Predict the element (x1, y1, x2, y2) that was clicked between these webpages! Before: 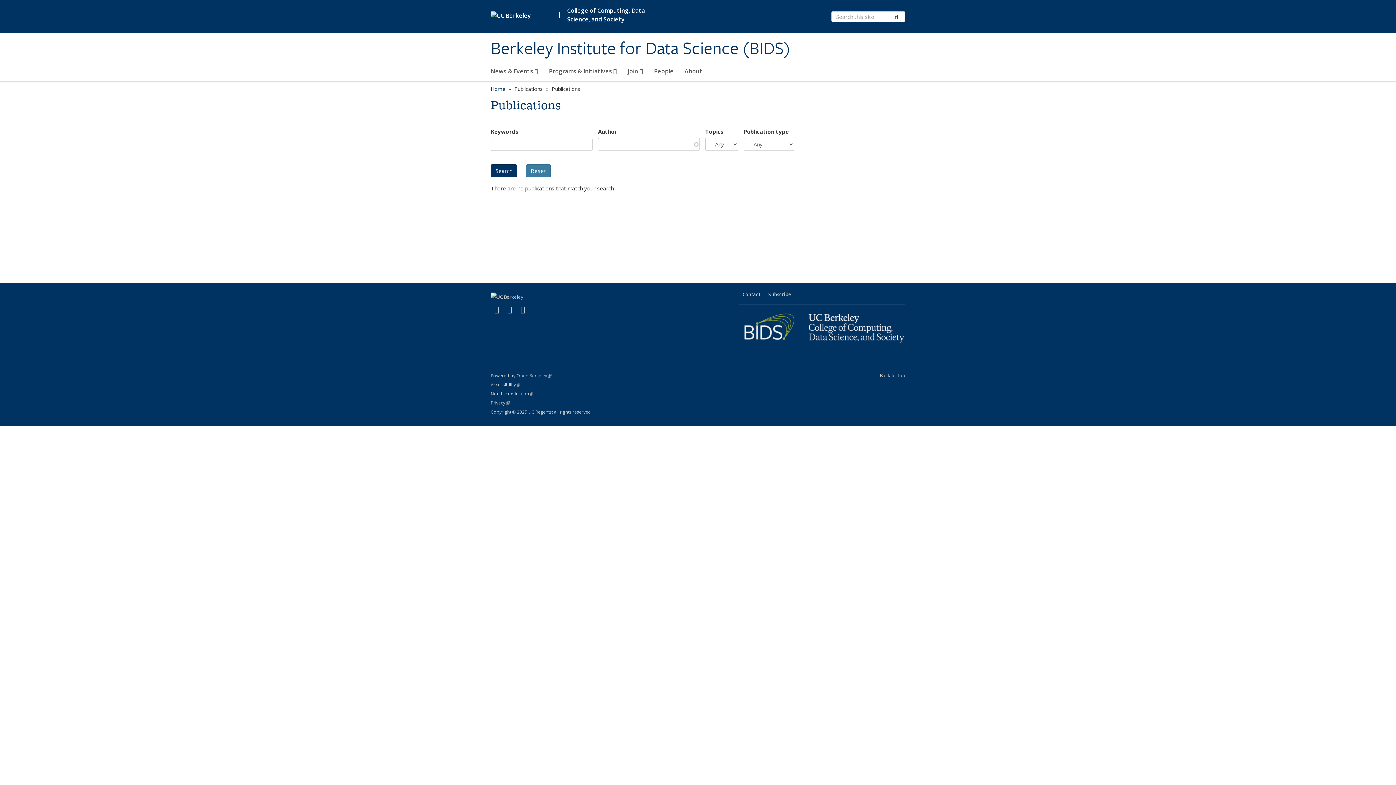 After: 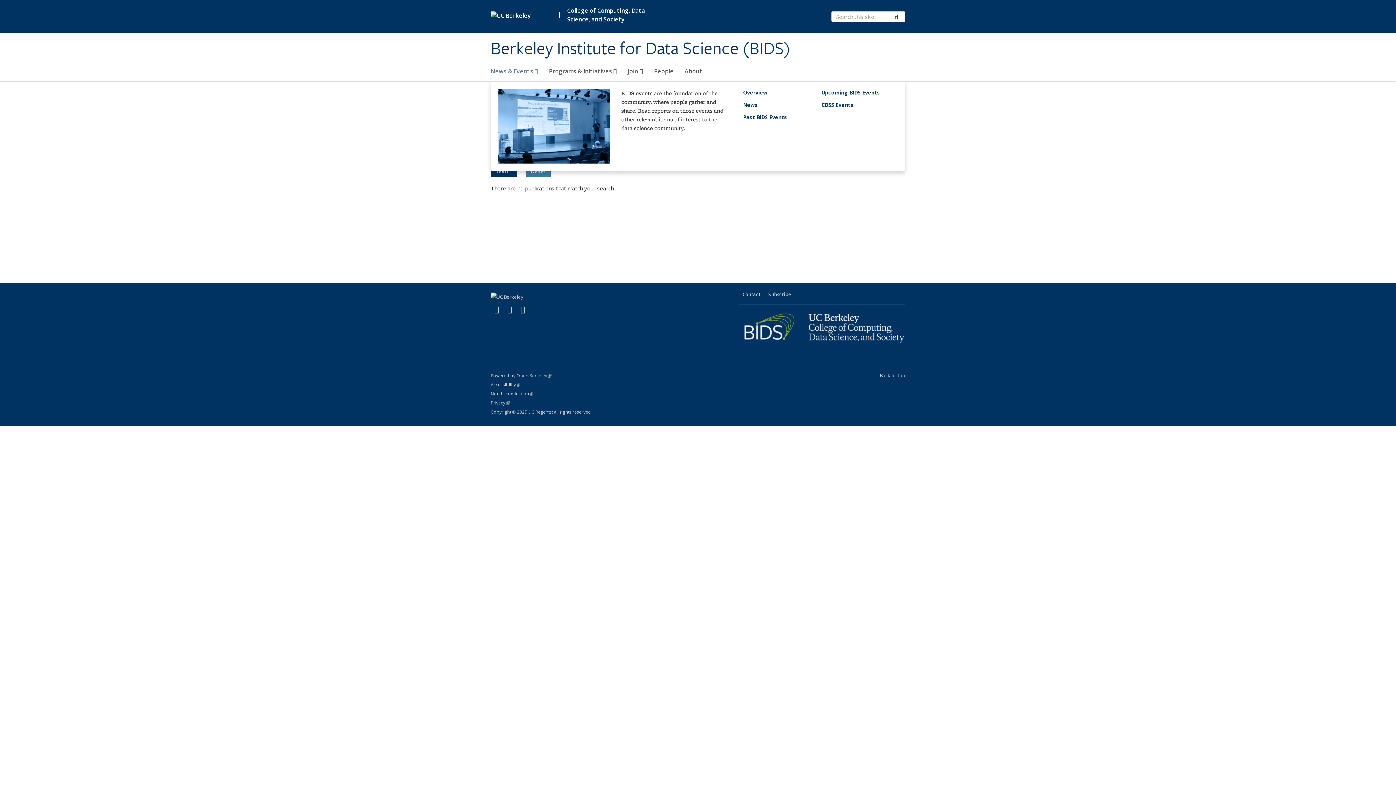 Action: bbox: (490, 64, 538, 81) label: News & Events 